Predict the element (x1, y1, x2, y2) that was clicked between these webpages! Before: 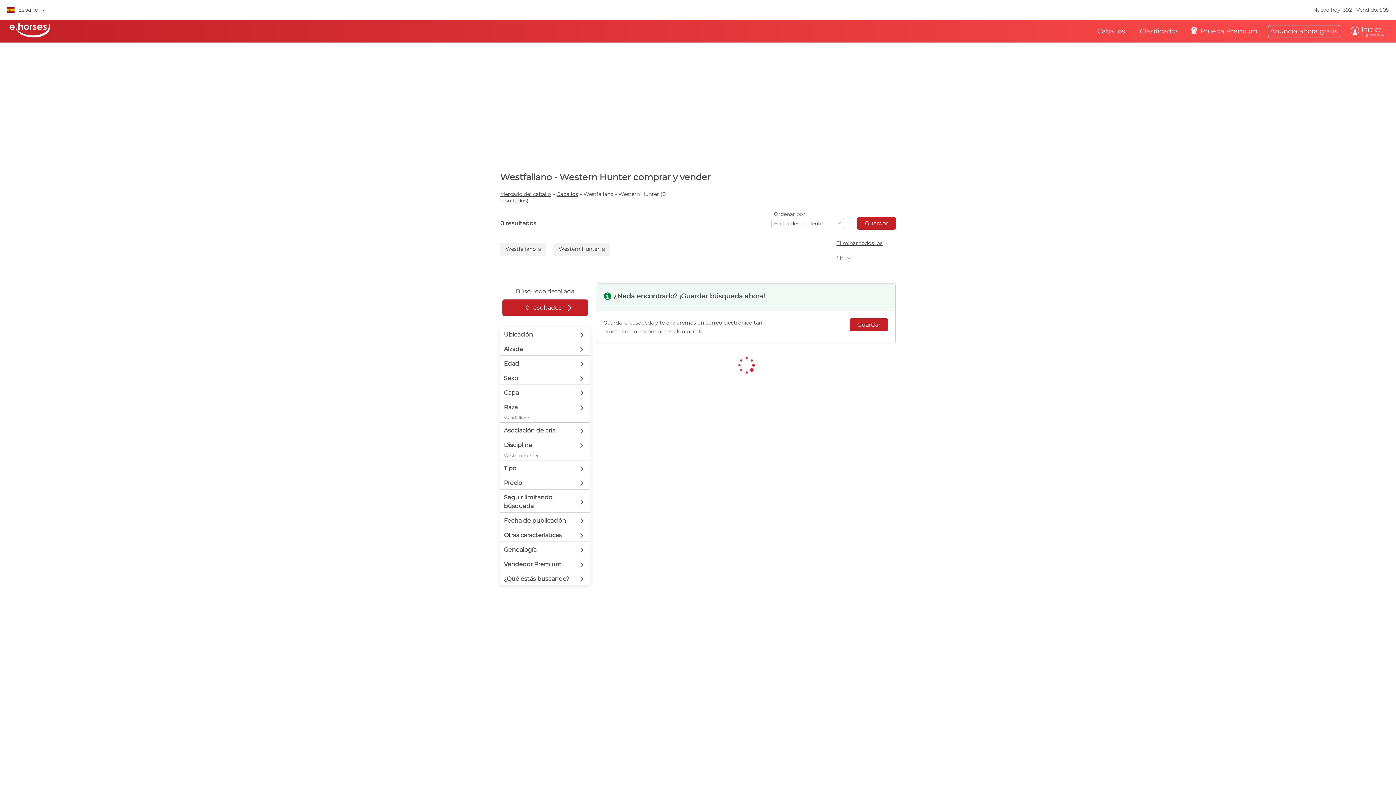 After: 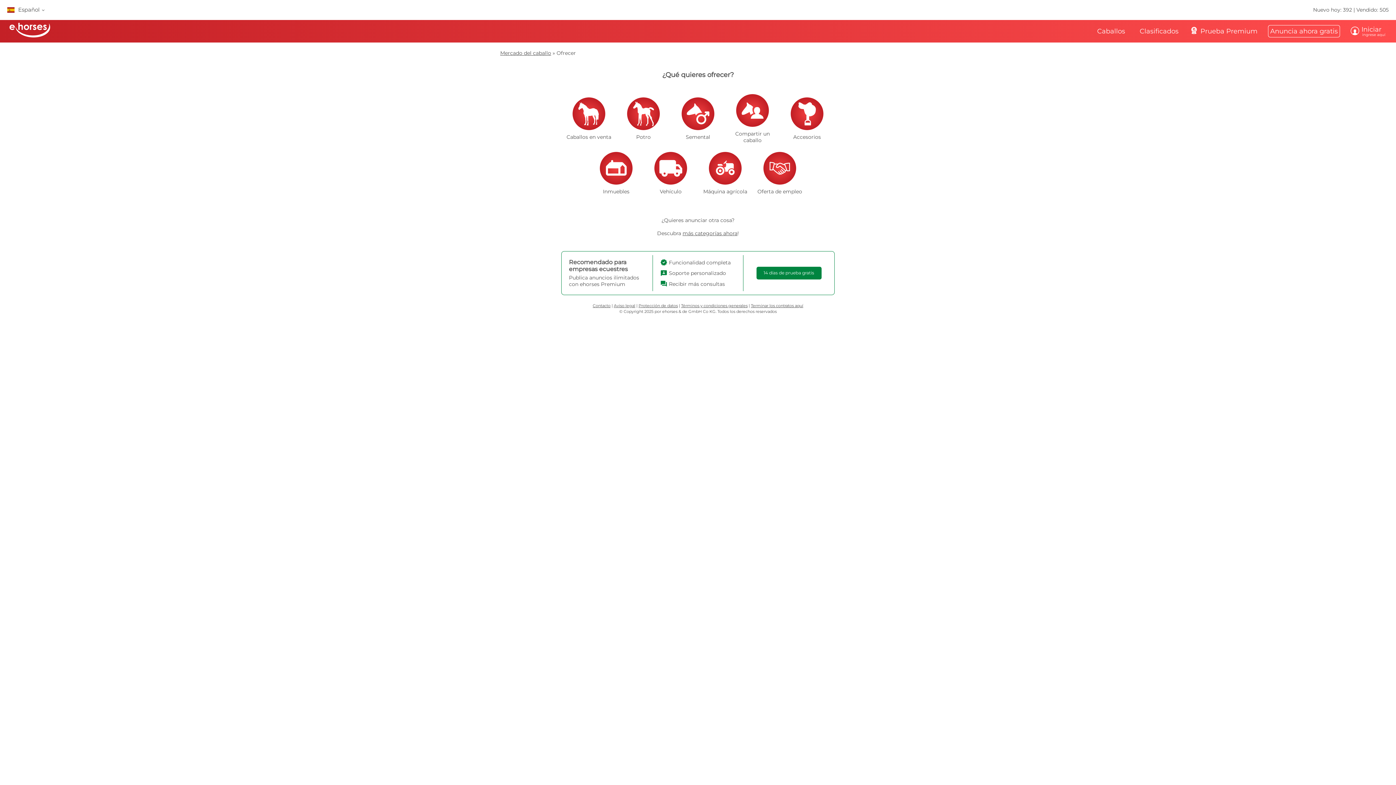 Action: bbox: (1268, 25, 1340, 37) label: Anuncia ahora gratis